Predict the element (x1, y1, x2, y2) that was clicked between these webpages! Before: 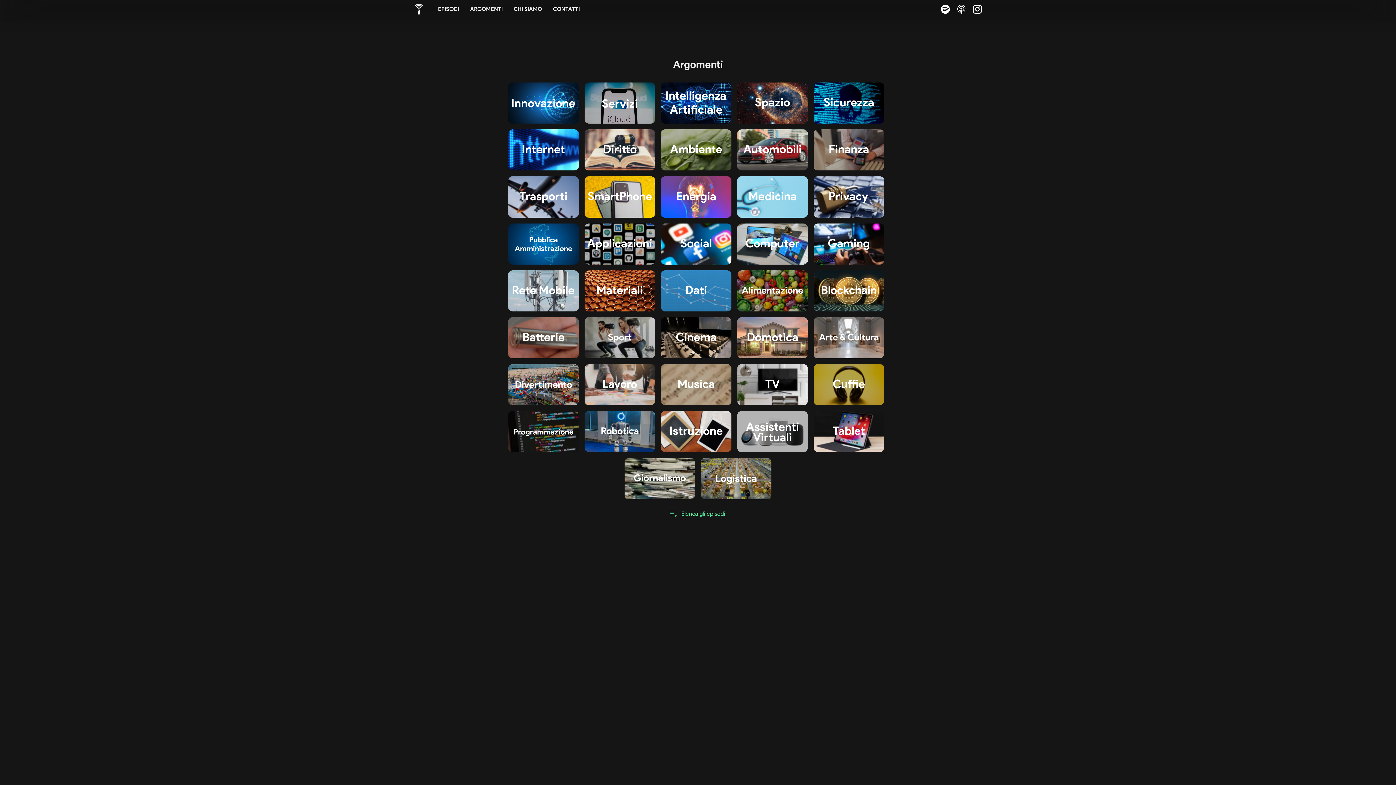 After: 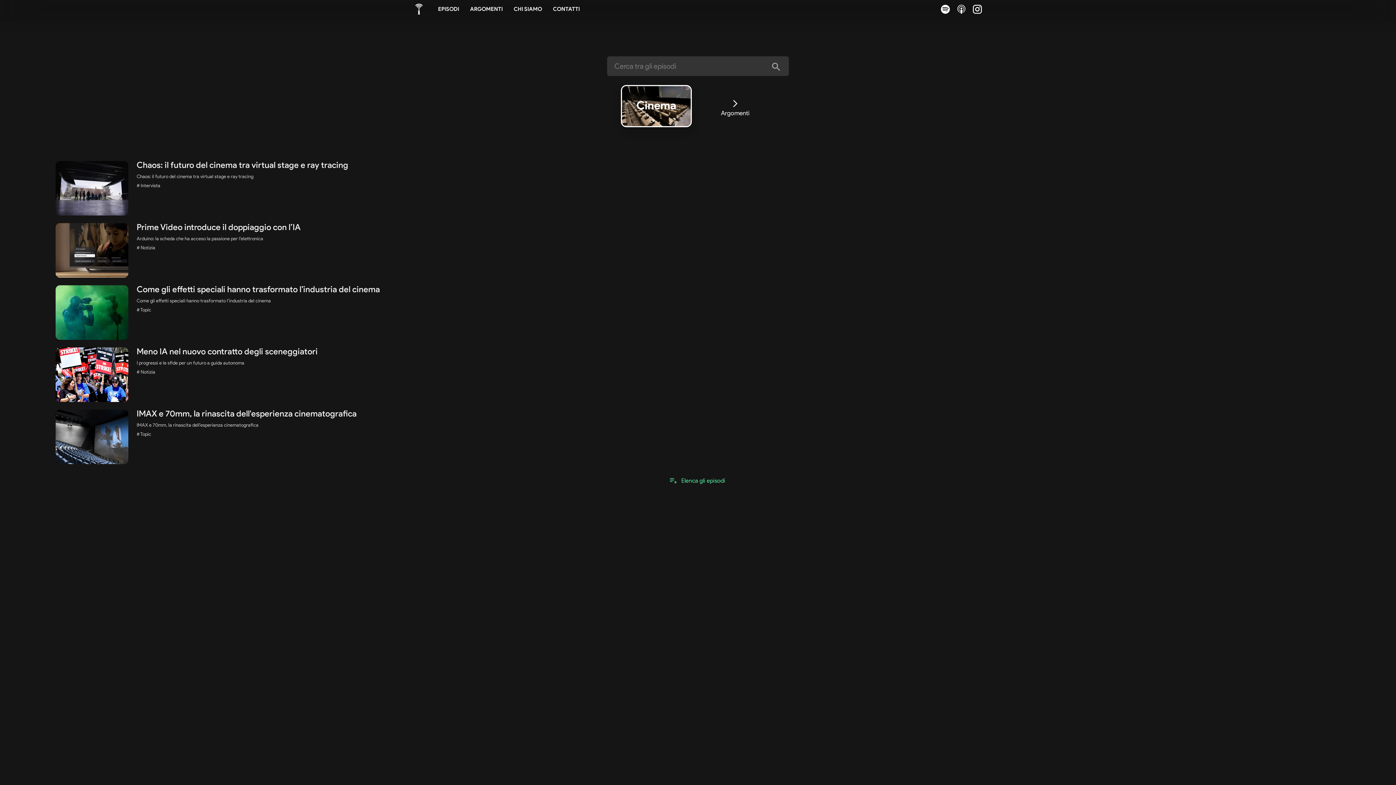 Action: bbox: (660, 316, 732, 359)